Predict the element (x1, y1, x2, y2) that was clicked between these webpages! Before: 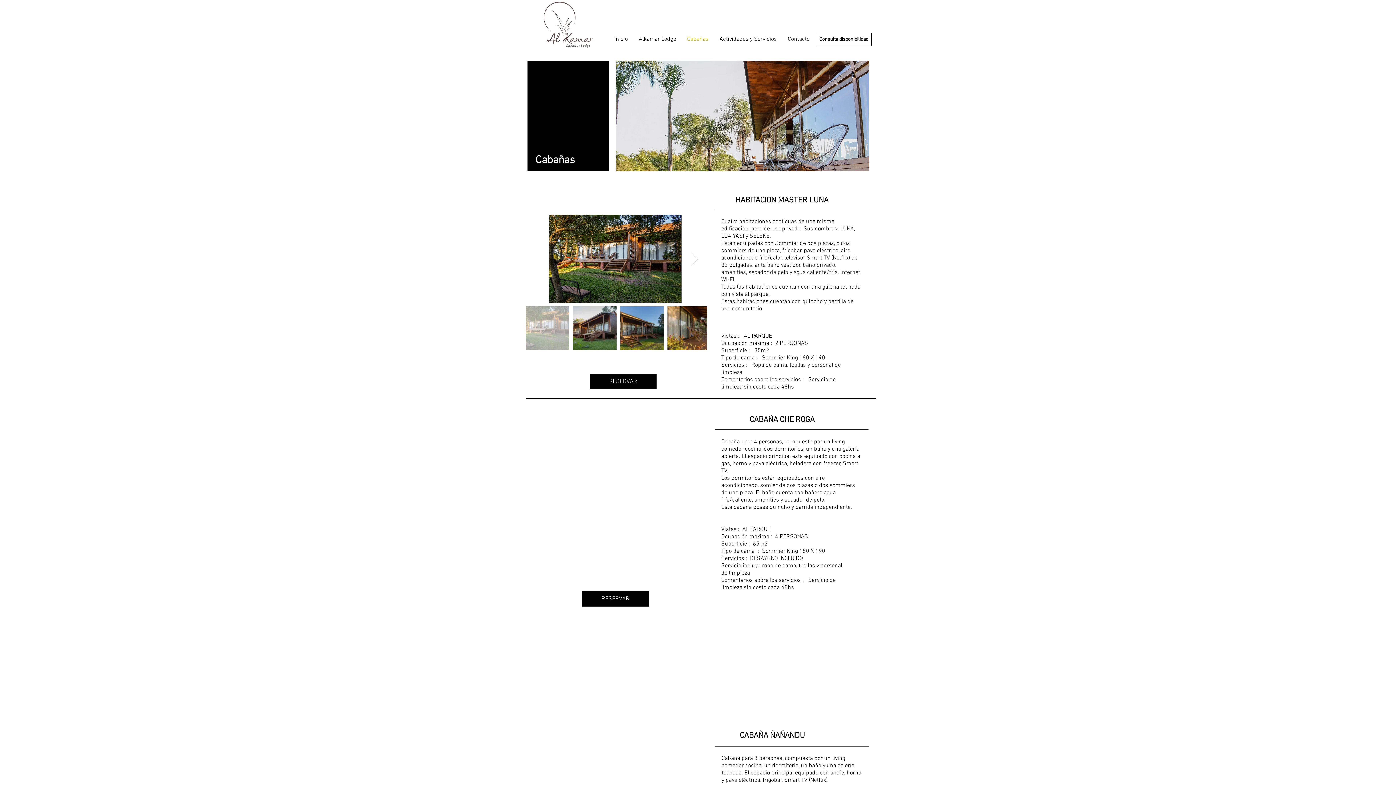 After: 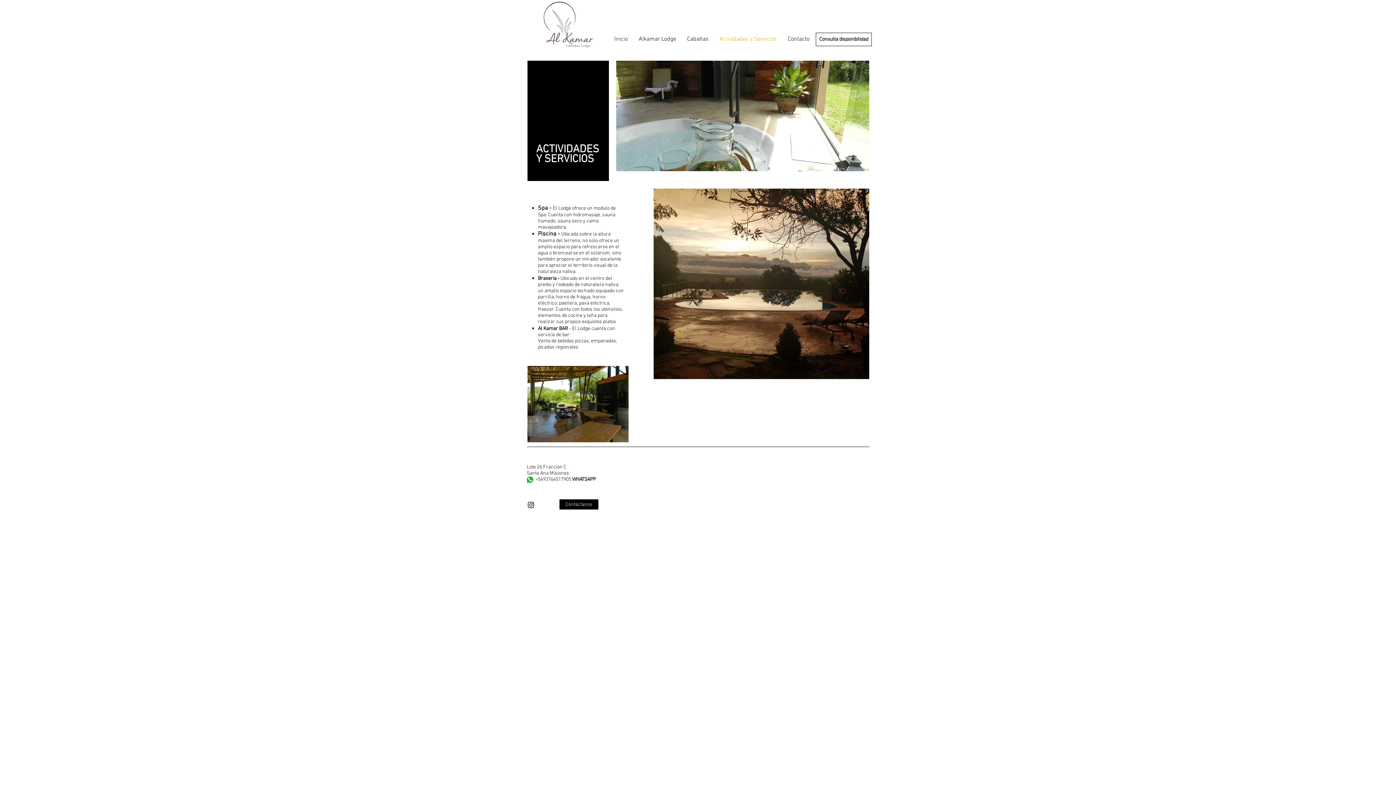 Action: bbox: (714, 33, 782, 44) label: Actividades y Servicios